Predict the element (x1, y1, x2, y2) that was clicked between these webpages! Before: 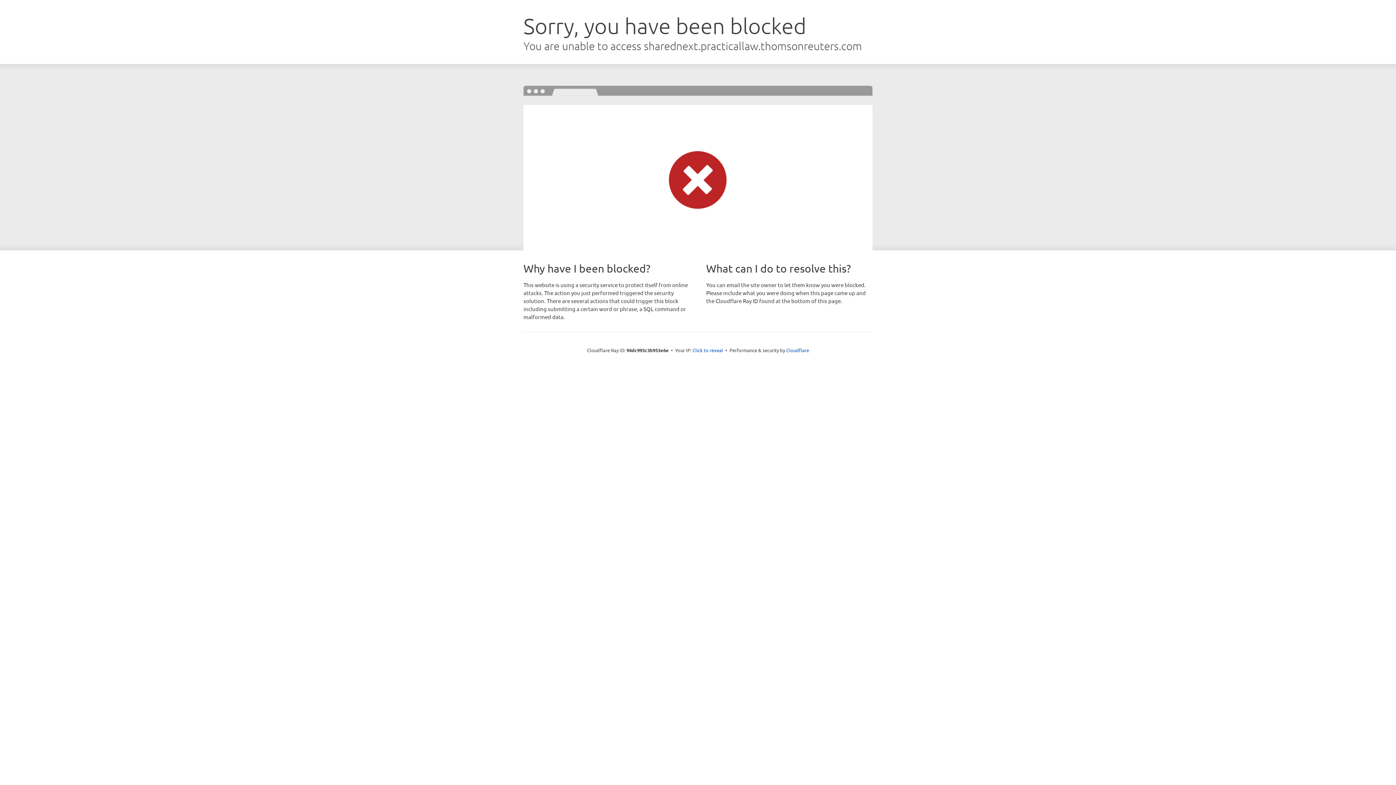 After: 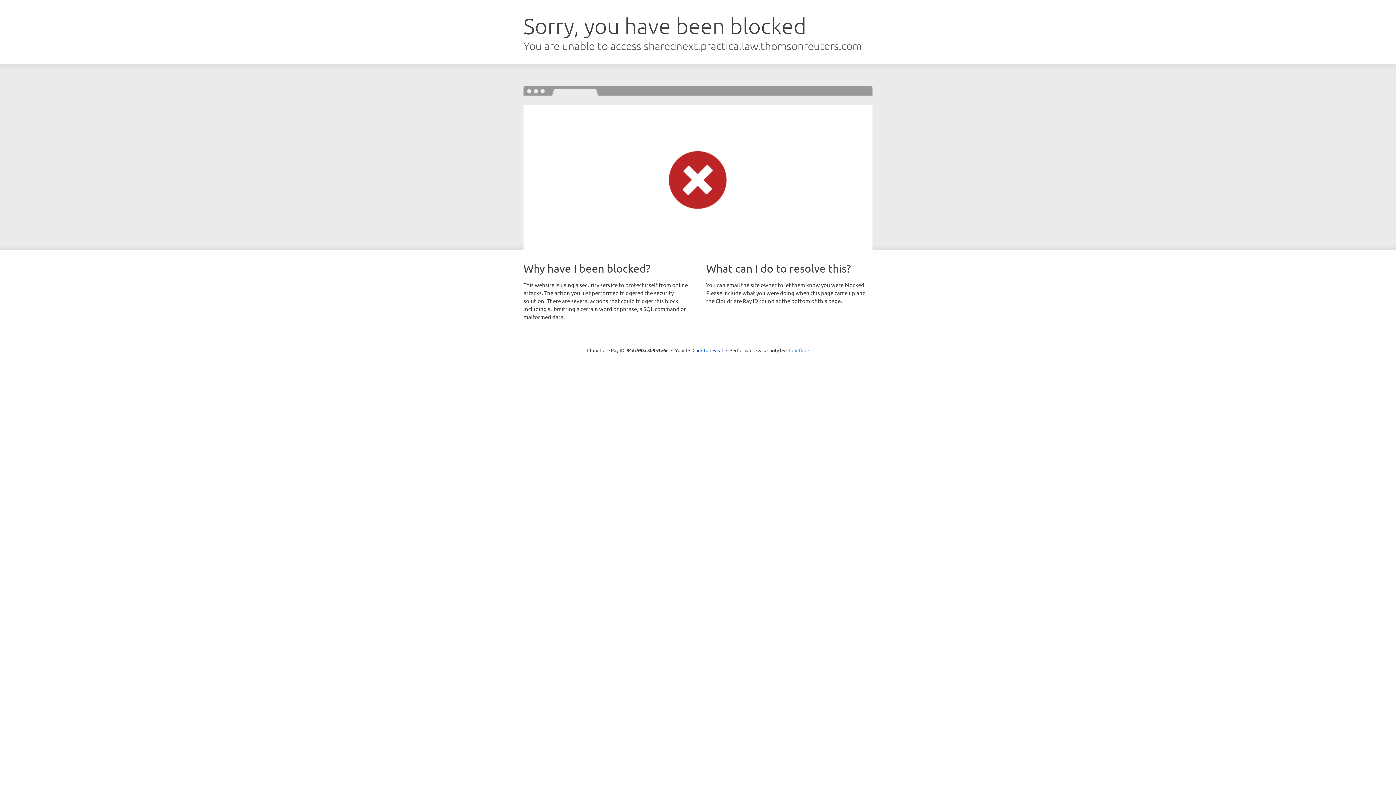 Action: bbox: (786, 347, 809, 353) label: Cloudflare